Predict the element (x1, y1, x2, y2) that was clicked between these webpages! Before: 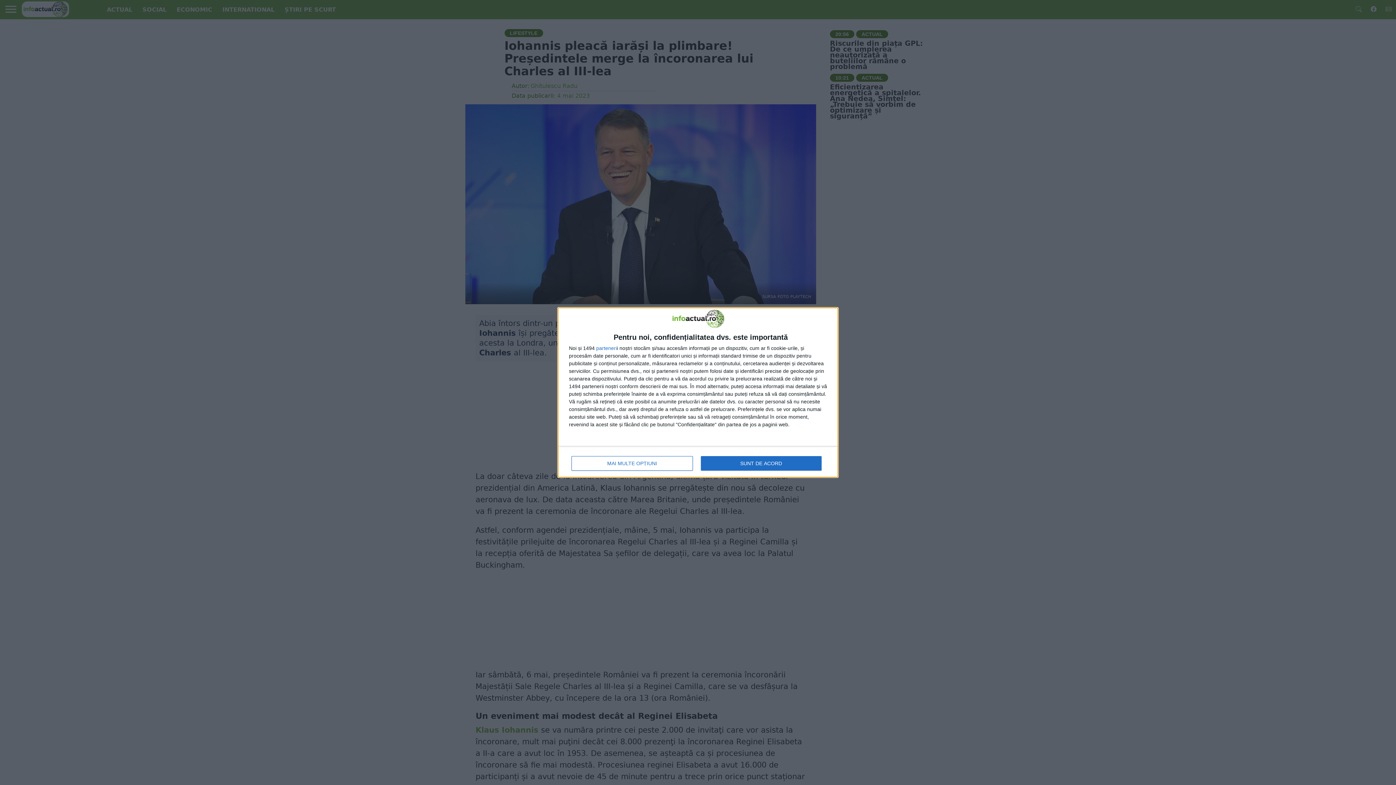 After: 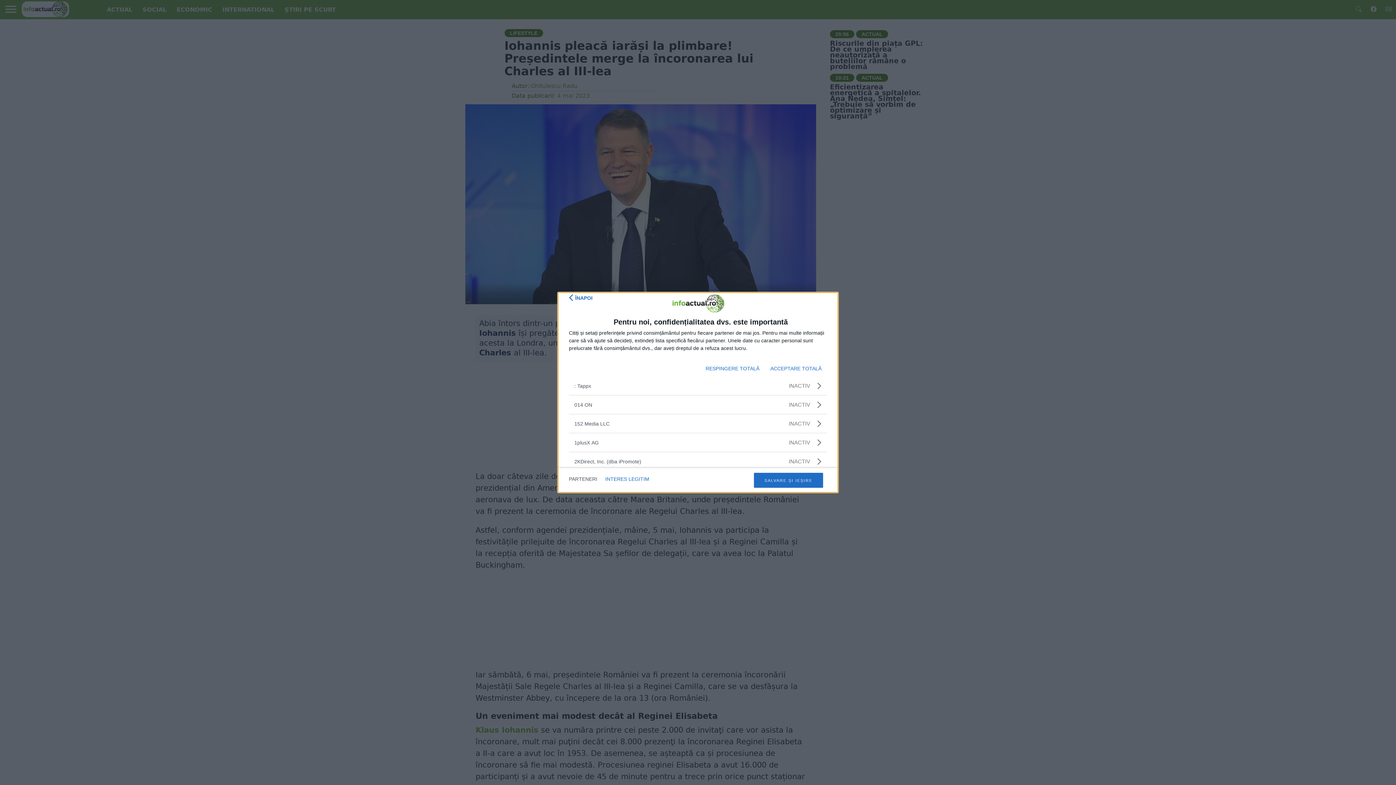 Action: bbox: (596, 345, 617, 350) label: parteneri